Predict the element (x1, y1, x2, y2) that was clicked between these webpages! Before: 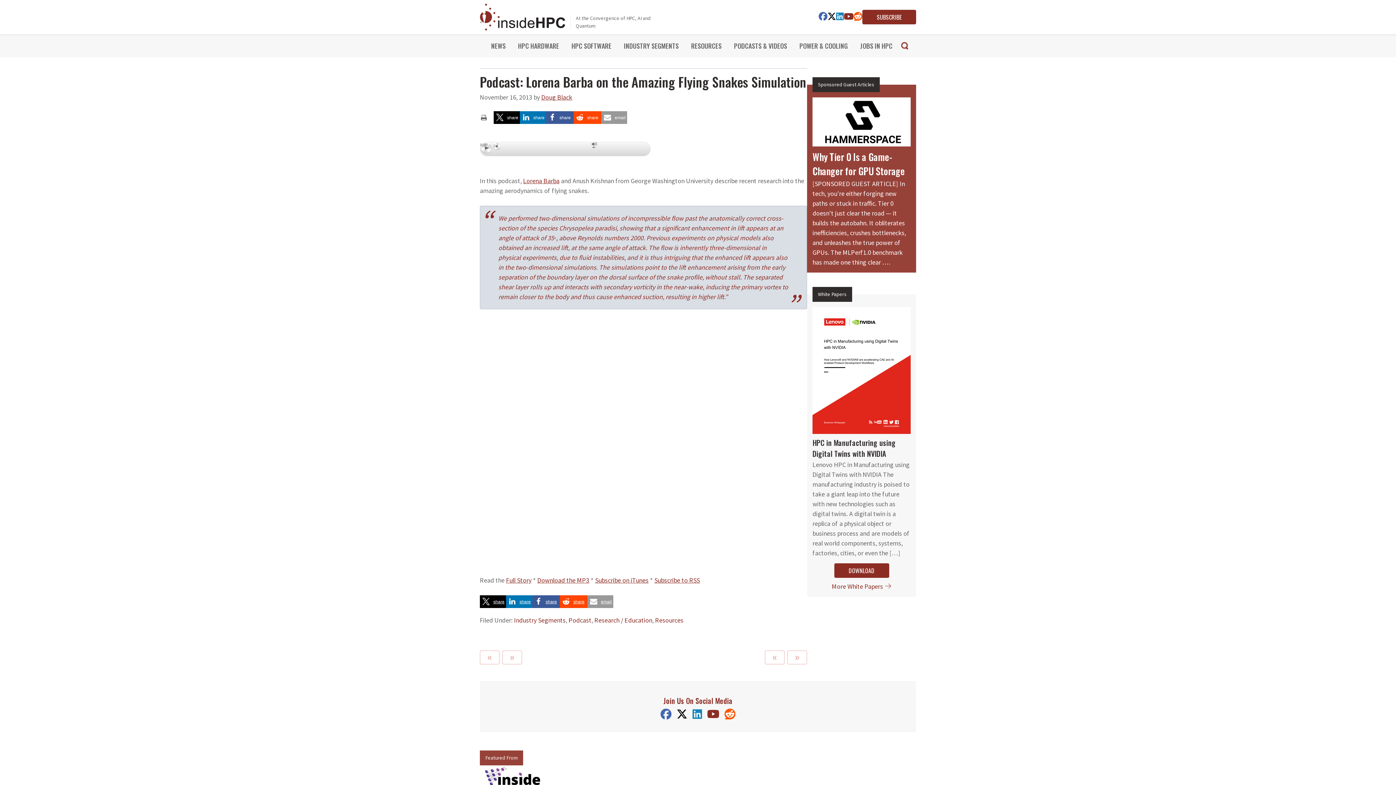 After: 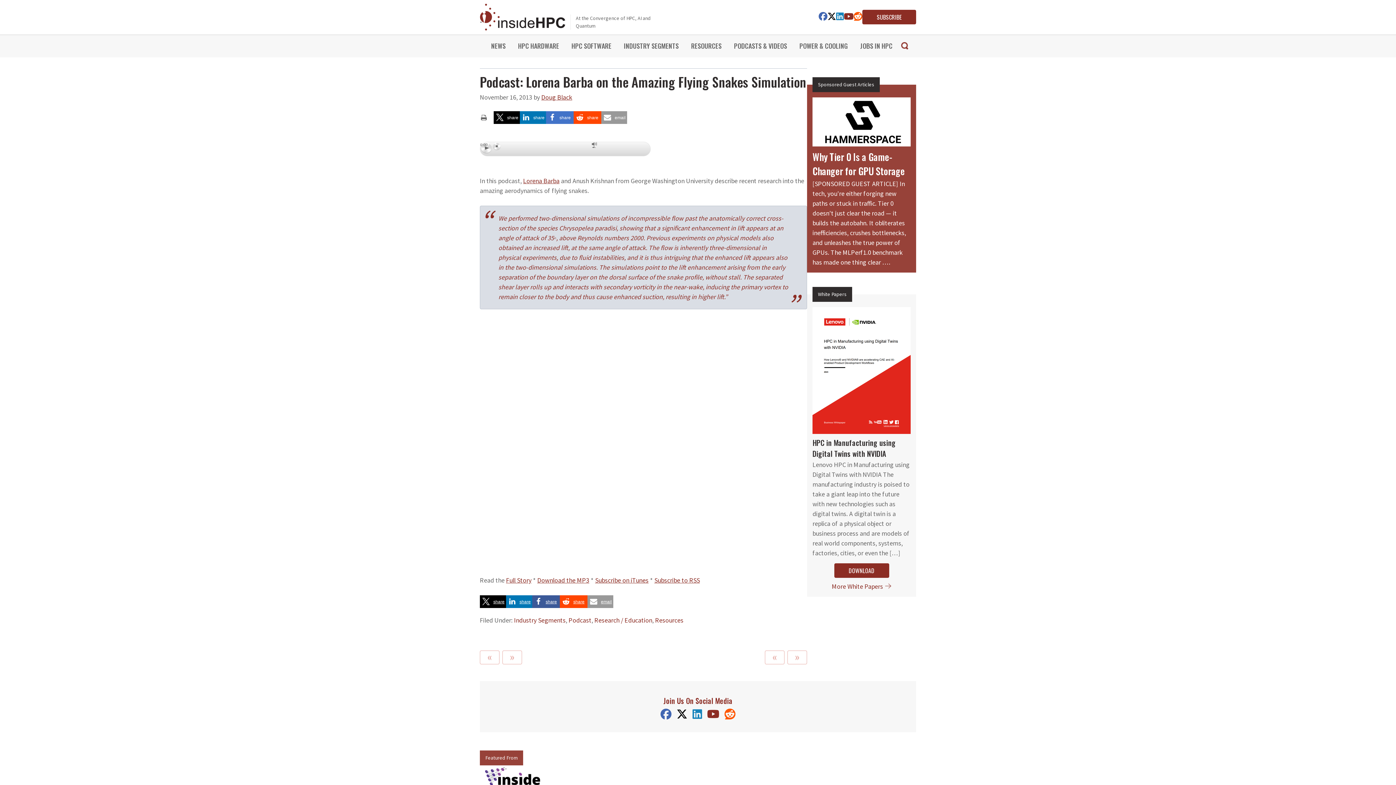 Action: bbox: (546, 111, 573, 124) label: Share on Facebook